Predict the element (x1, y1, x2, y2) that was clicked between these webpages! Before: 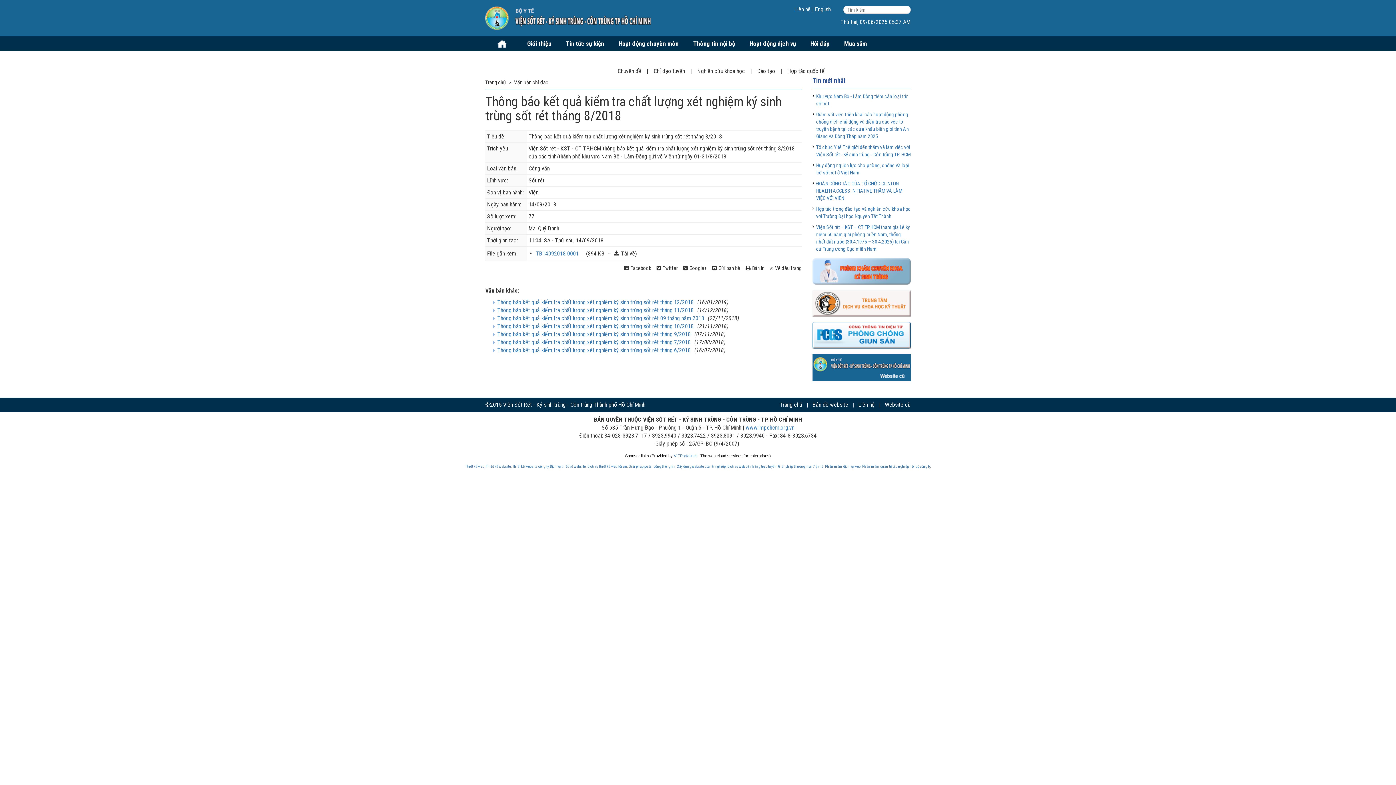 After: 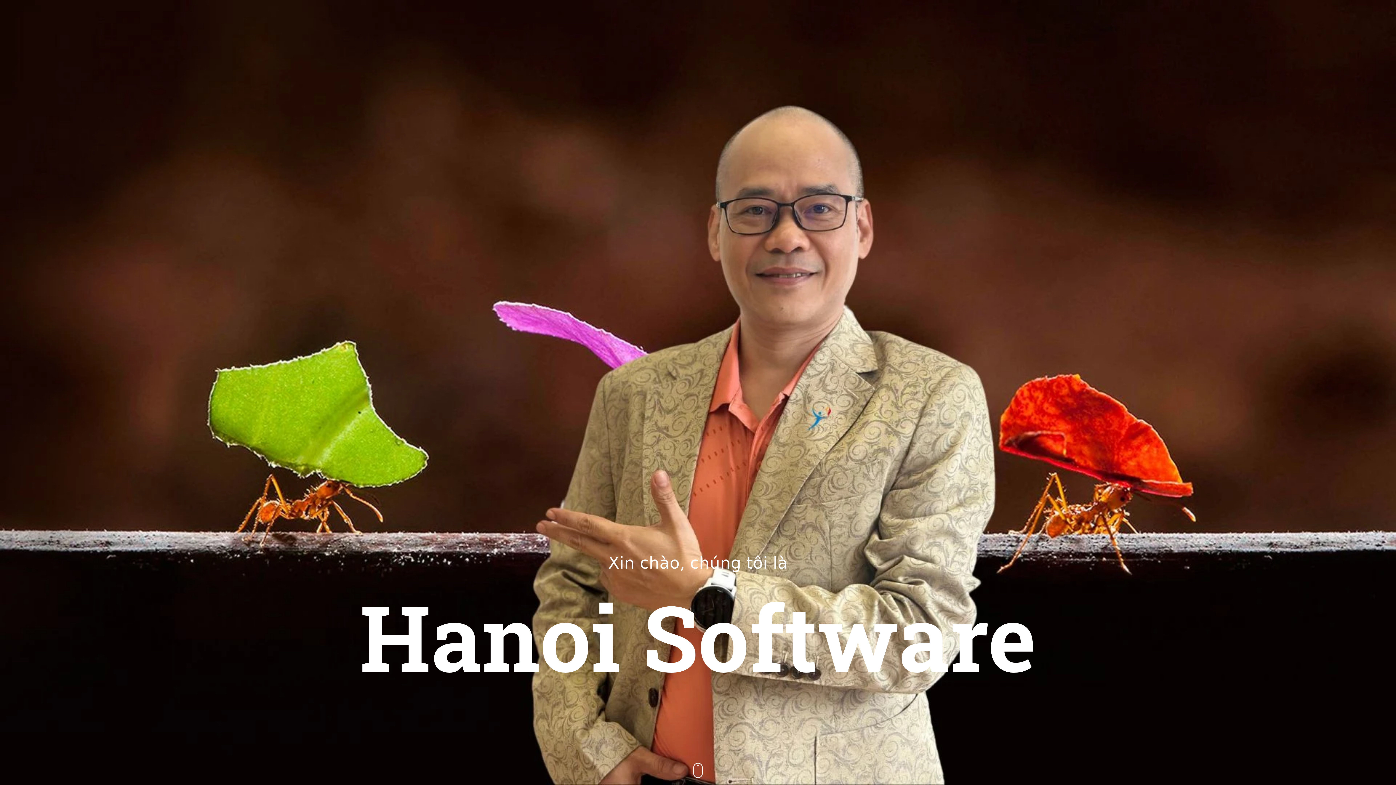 Action: label: Phần mềm dịch vụ web bbox: (825, 464, 860, 468)